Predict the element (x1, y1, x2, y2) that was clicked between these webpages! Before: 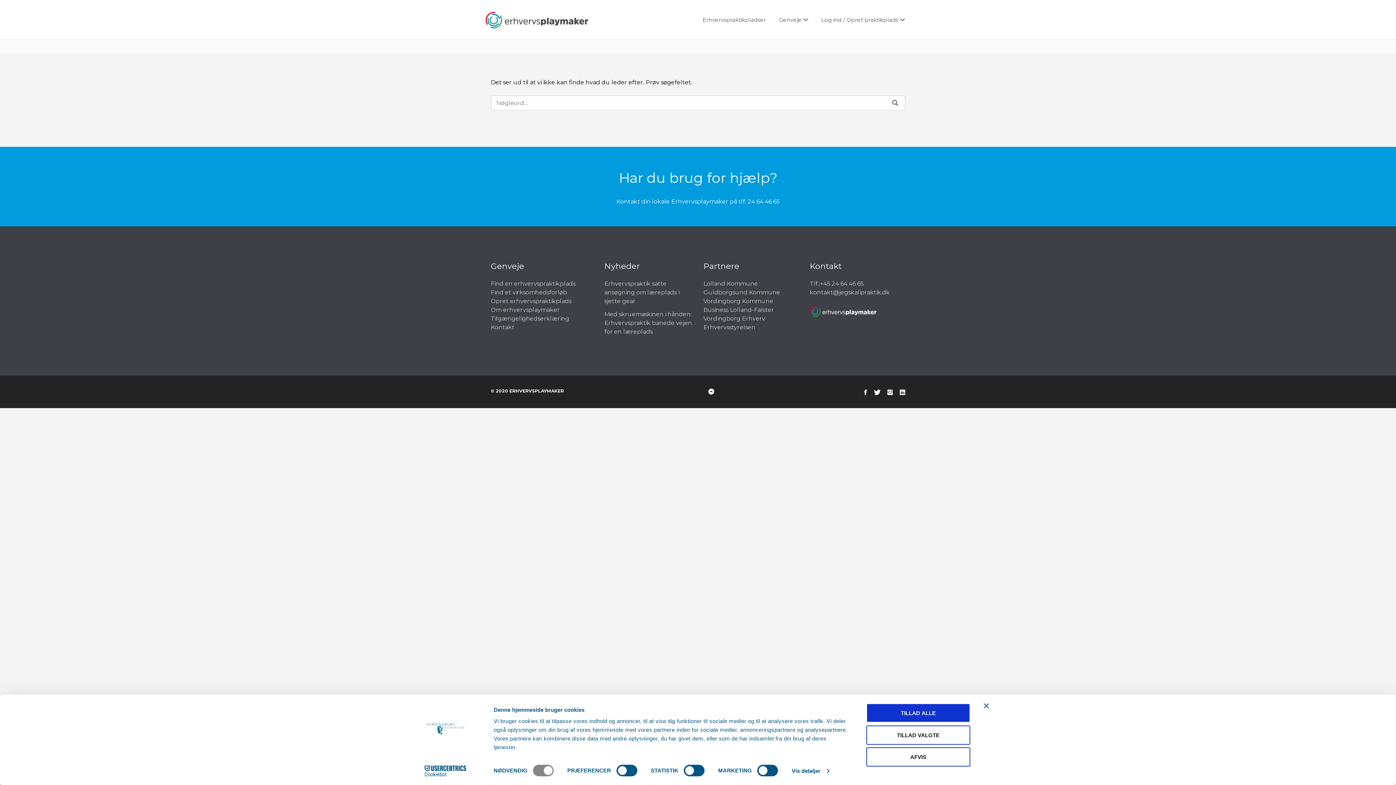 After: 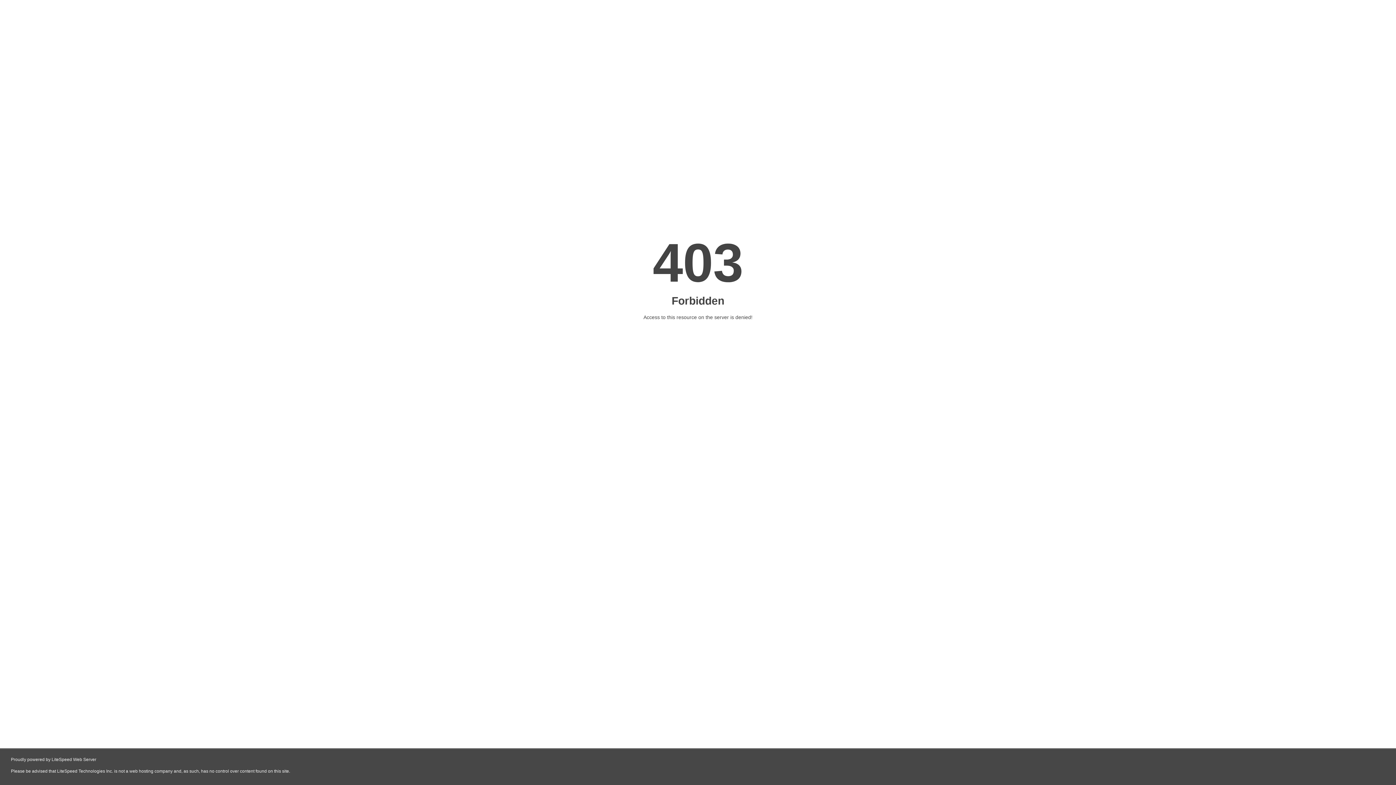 Action: bbox: (703, 315, 765, 322) label: Vordingborg Erhverv